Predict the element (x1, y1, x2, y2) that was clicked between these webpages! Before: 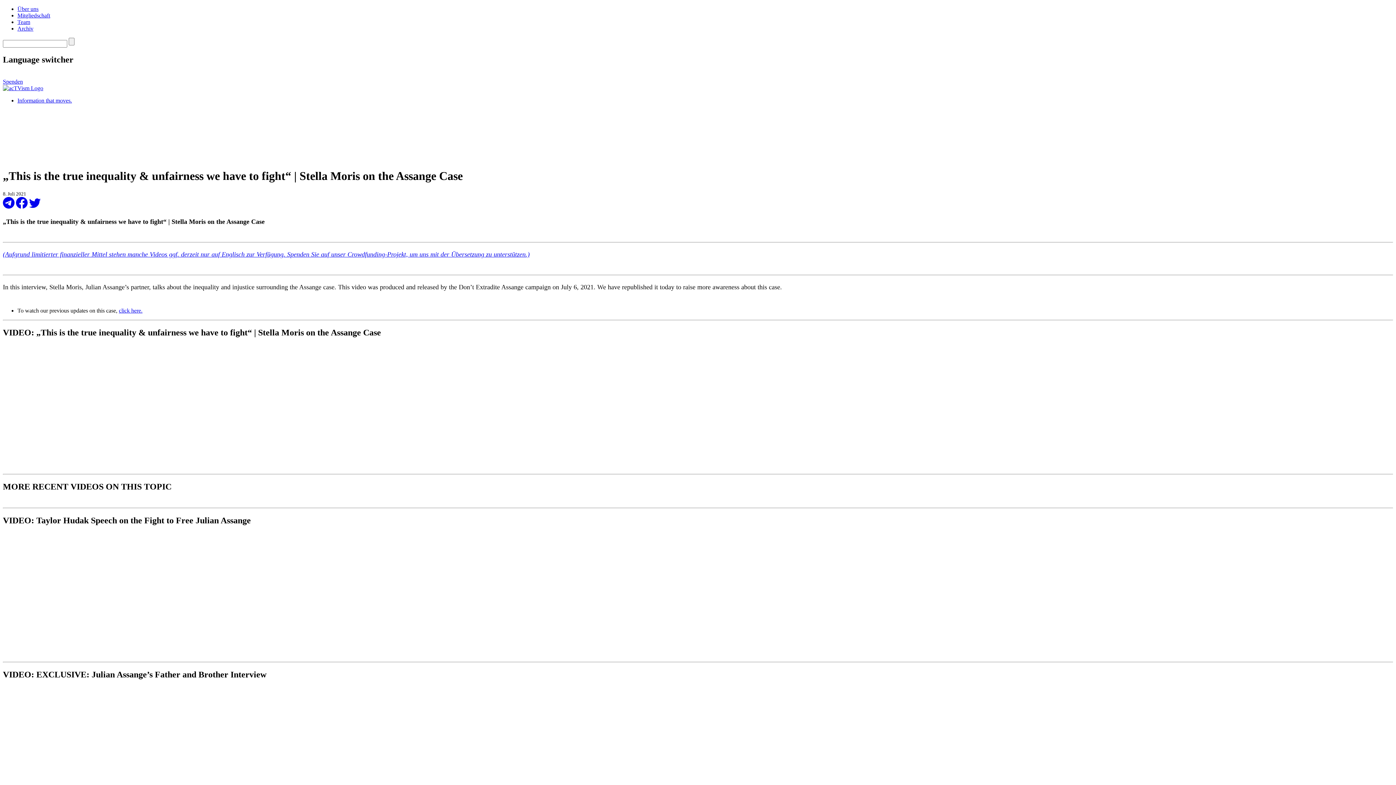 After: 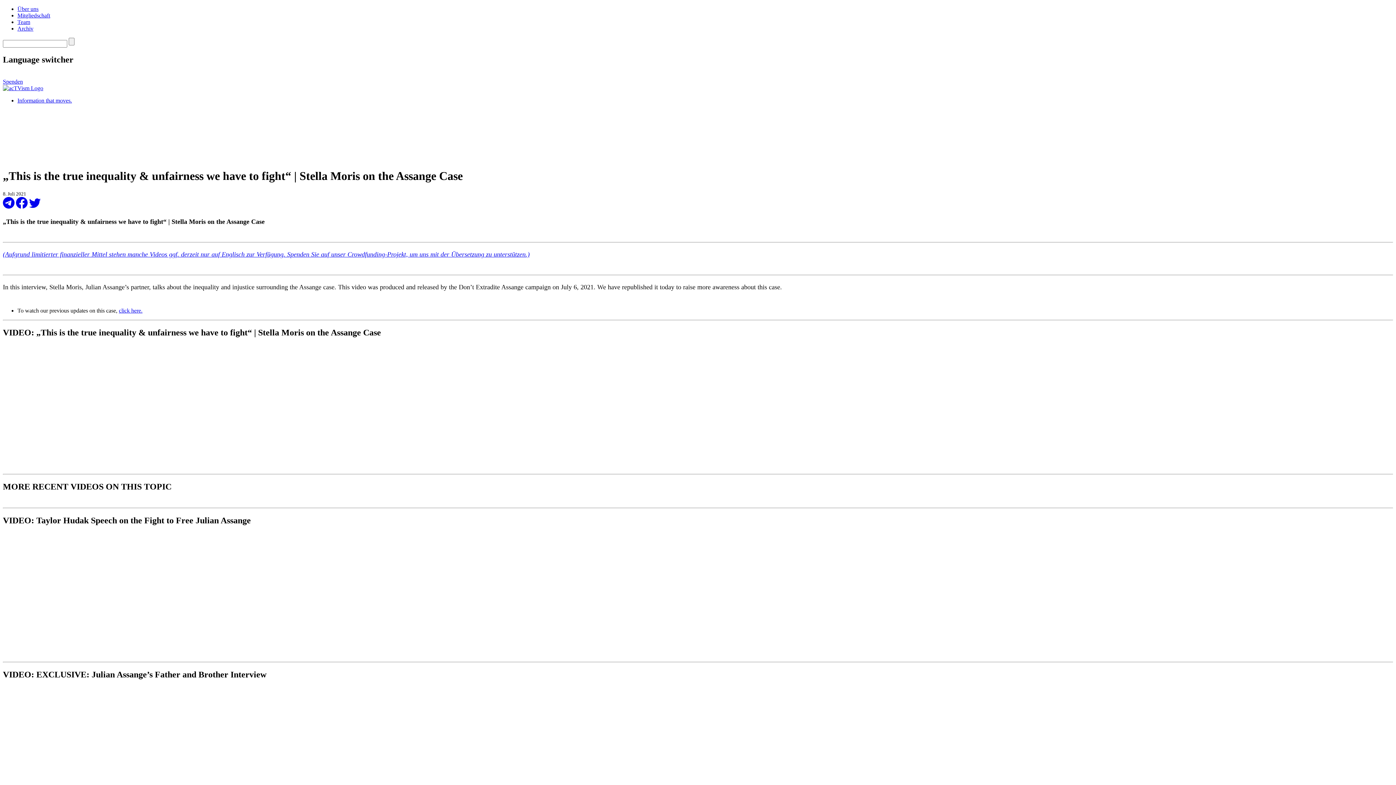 Action: label: (Aufgrund limitierter finanzieller Mittel stehen manche Videos ggf. derzeit nur auf Englisch zur Verfügung. Spenden Sie auf unser Crowdfunding-Projekt, um uns mit der Übersetzung zu unterstützen.) bbox: (2, 251, 529, 258)